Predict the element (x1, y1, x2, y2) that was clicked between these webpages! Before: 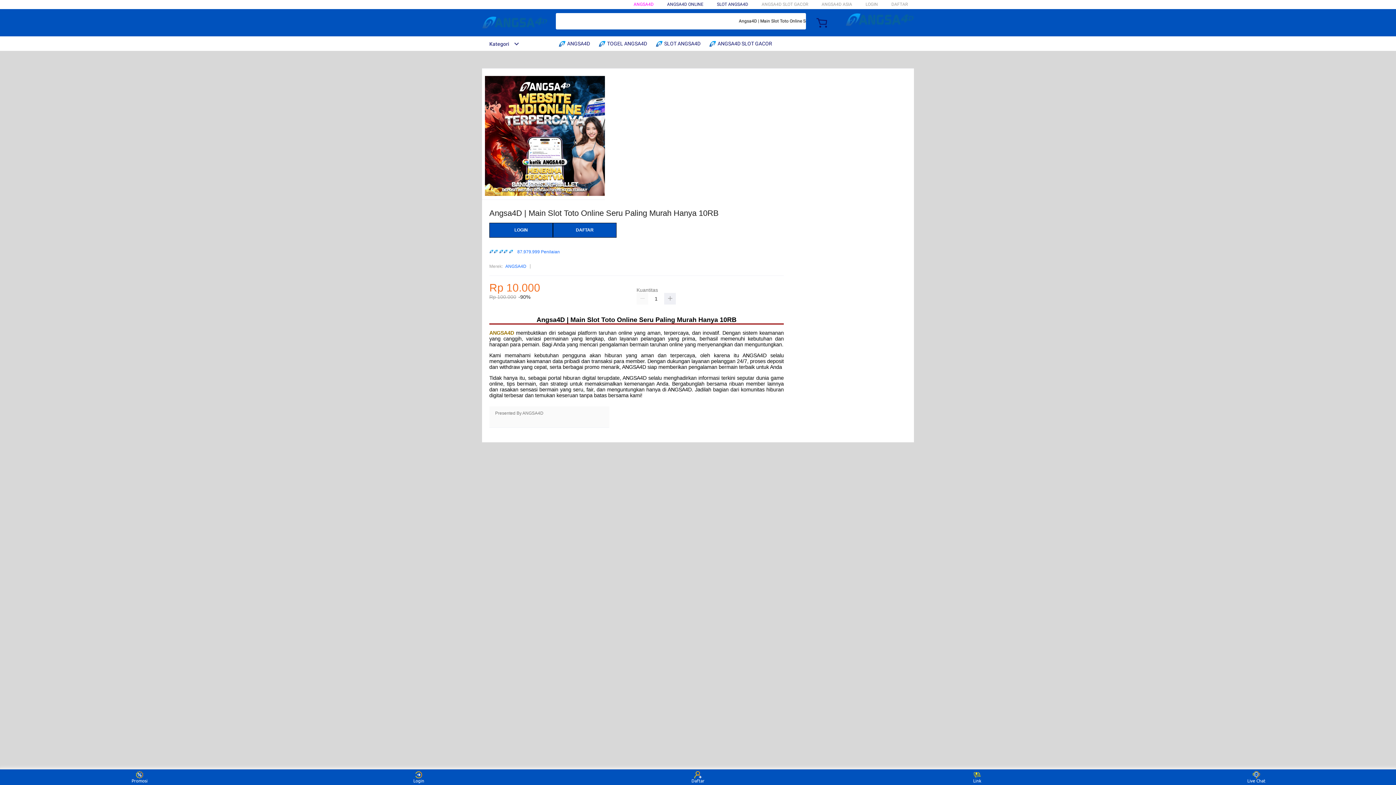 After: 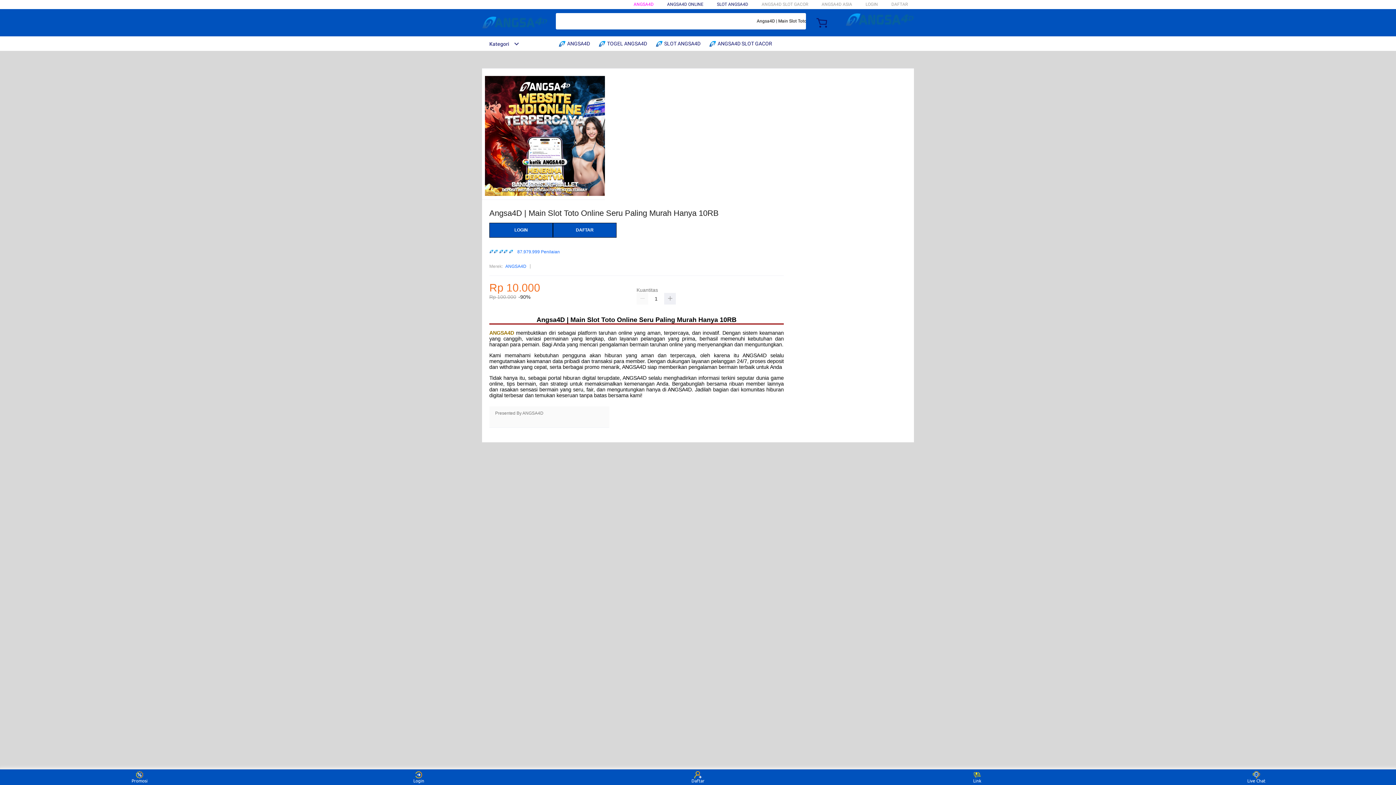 Action: bbox: (482, 41, 519, 46) label: Kategori